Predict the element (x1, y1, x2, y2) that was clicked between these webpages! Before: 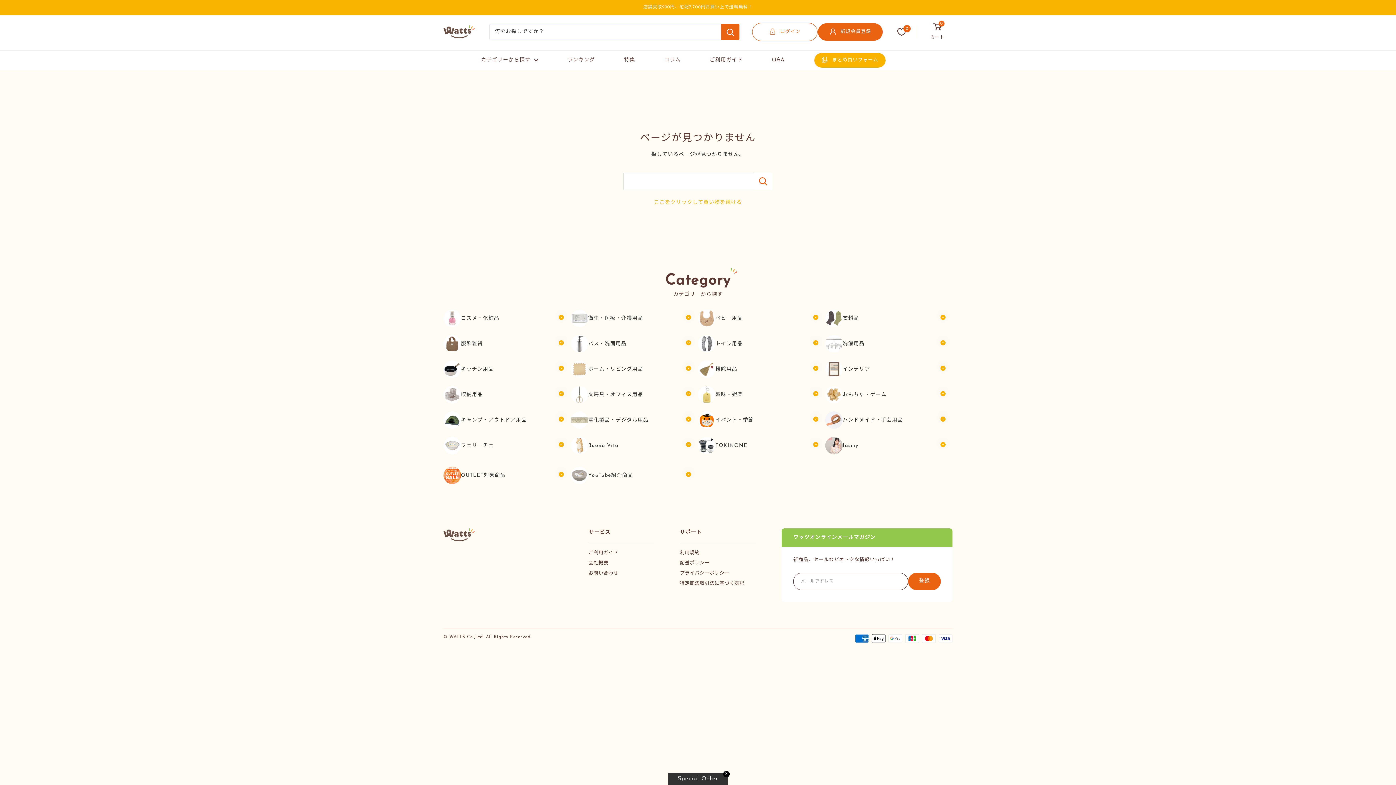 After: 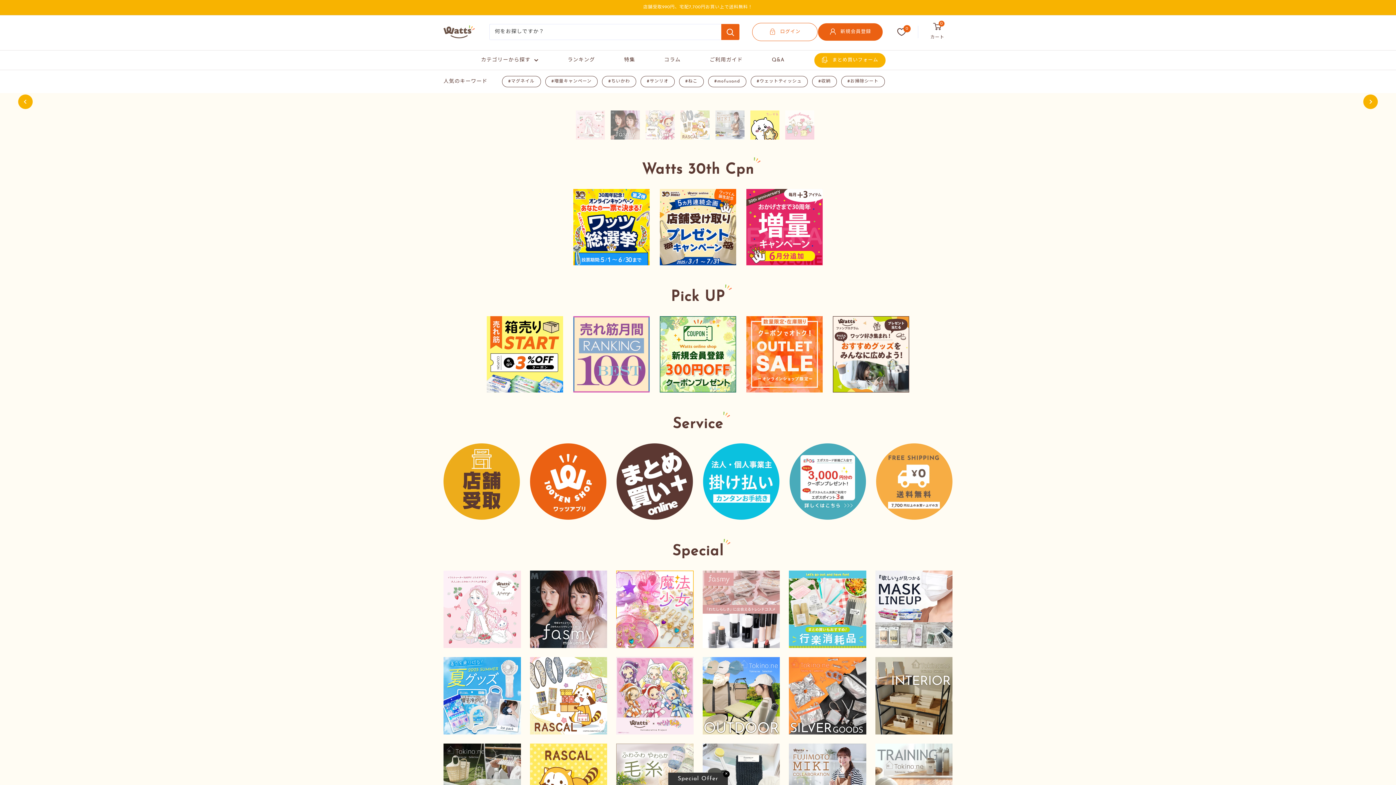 Action: label: ワッツオンライン bbox: (443, 528, 563, 541)